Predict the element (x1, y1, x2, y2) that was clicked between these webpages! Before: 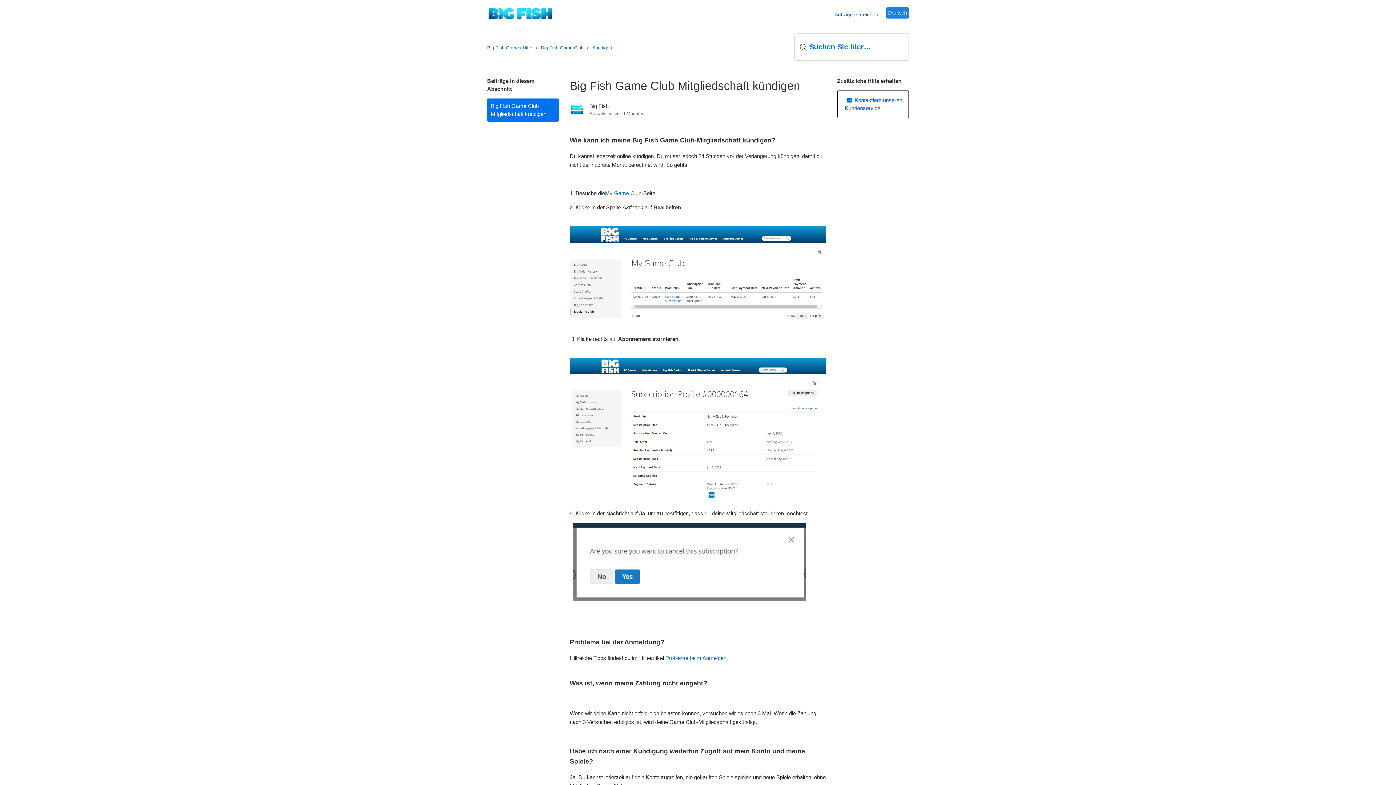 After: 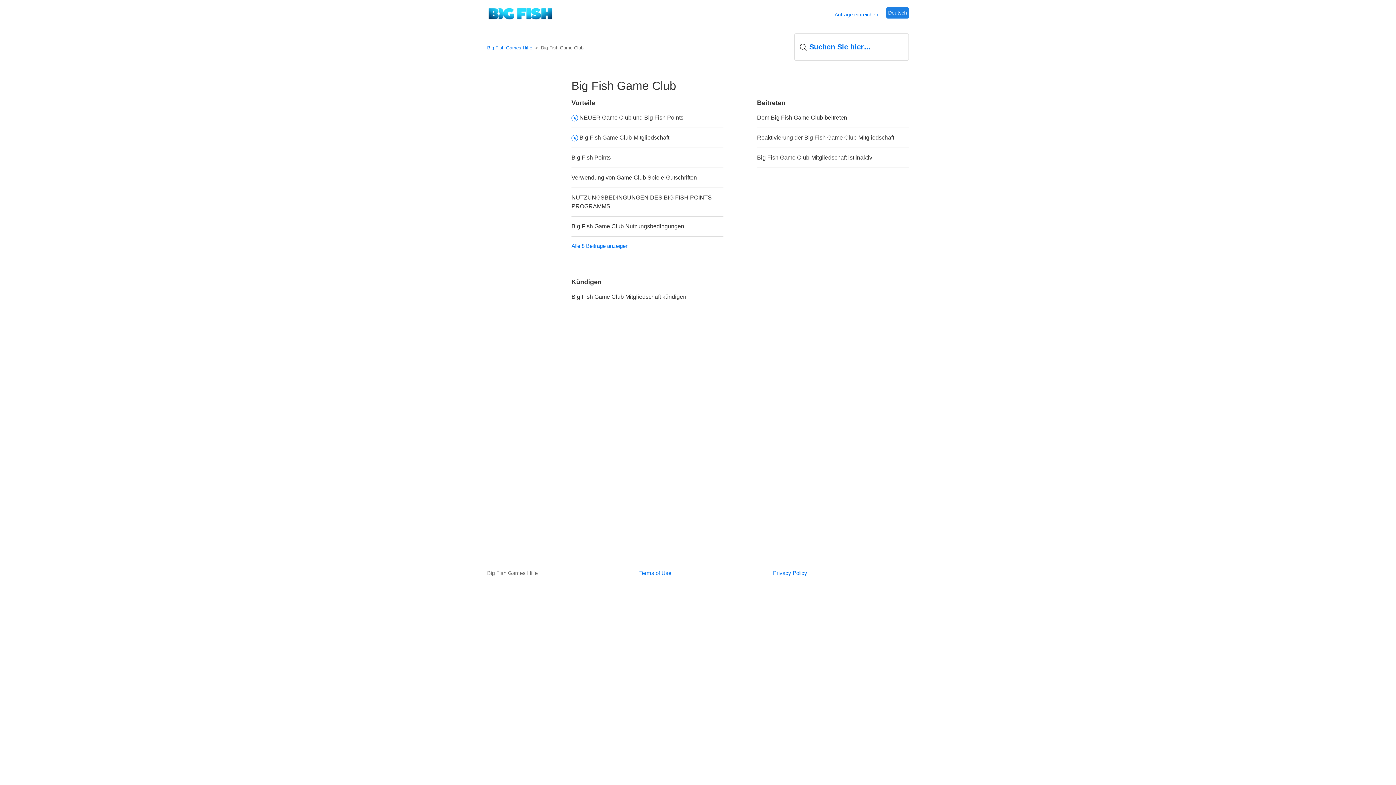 Action: bbox: (541, 45, 583, 50) label: Big Fish Game Club